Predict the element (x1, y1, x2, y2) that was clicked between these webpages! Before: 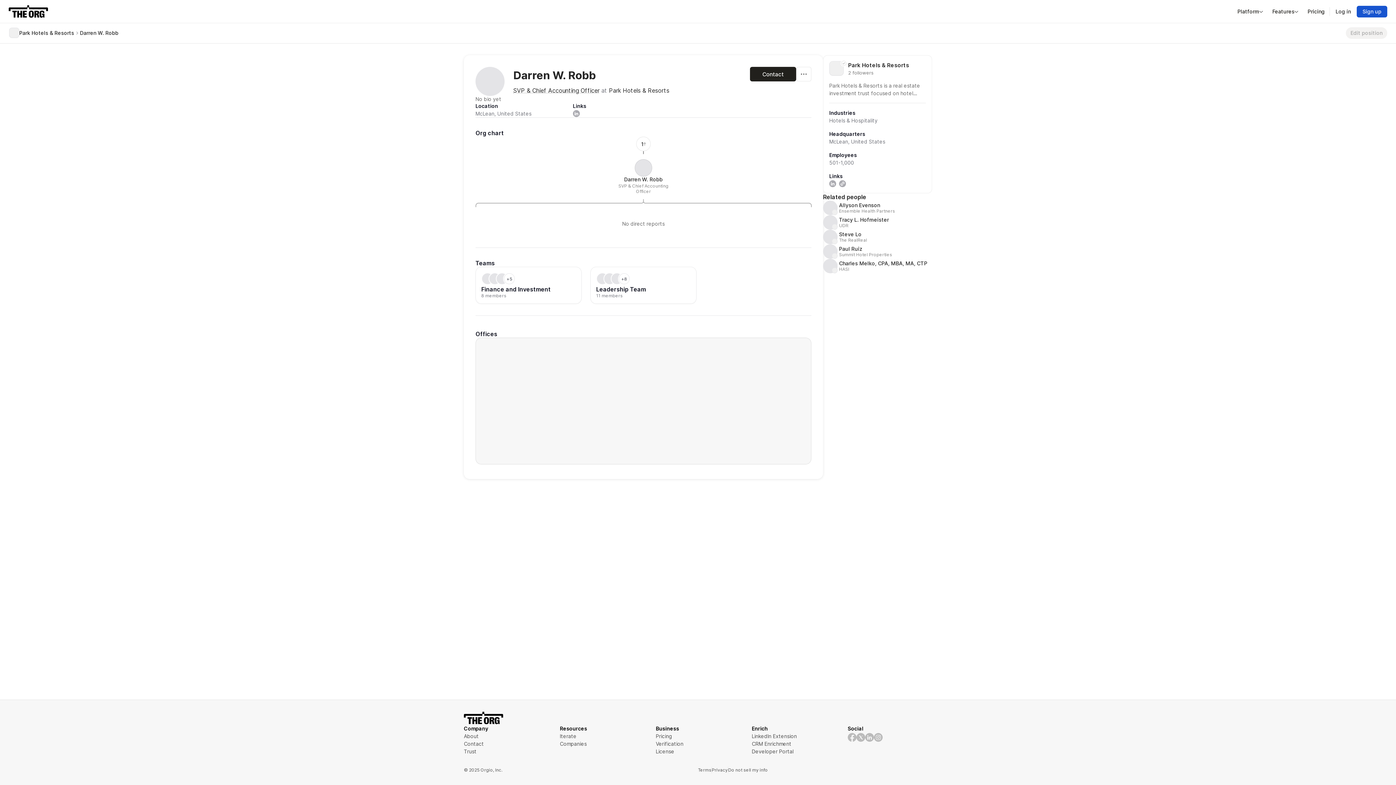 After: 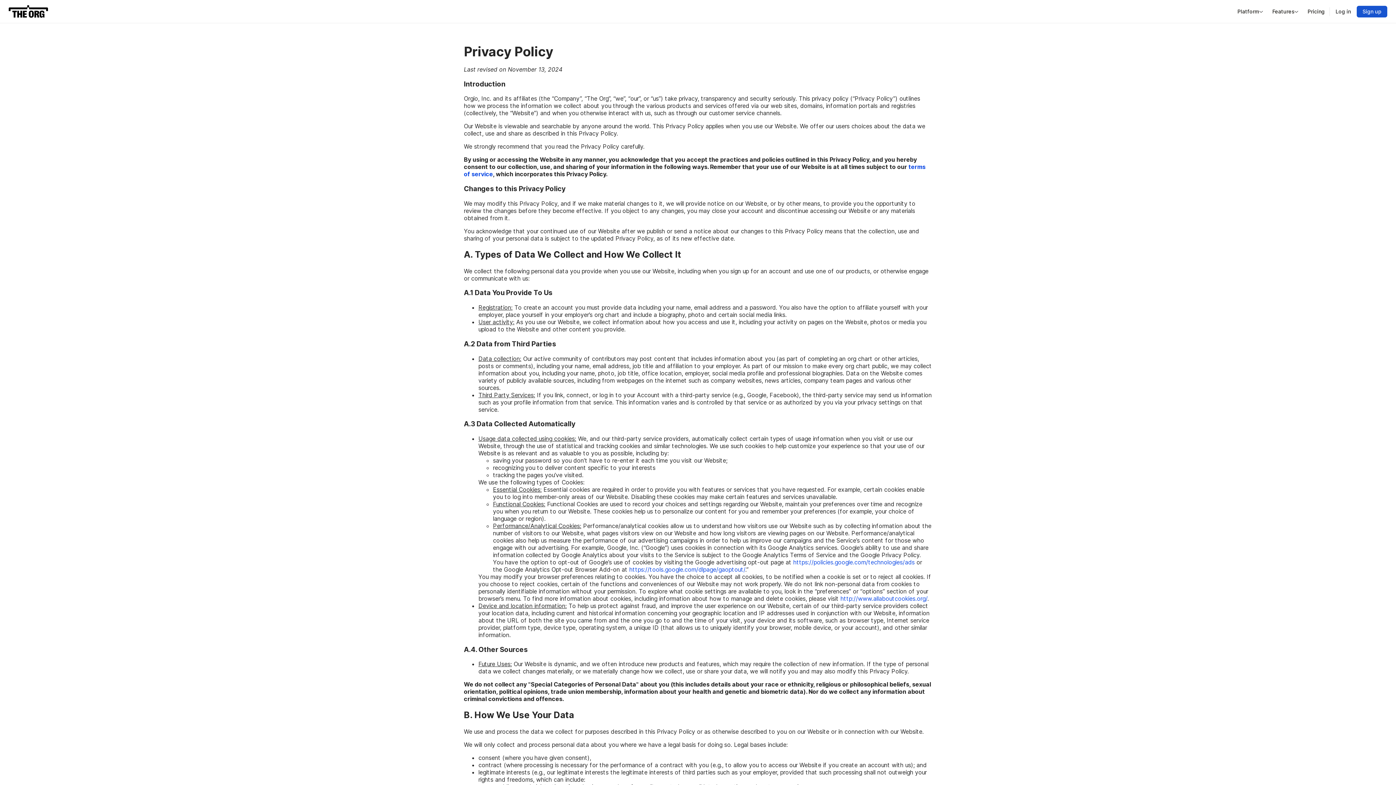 Action: bbox: (712, 767, 728, 773) label: Privacy